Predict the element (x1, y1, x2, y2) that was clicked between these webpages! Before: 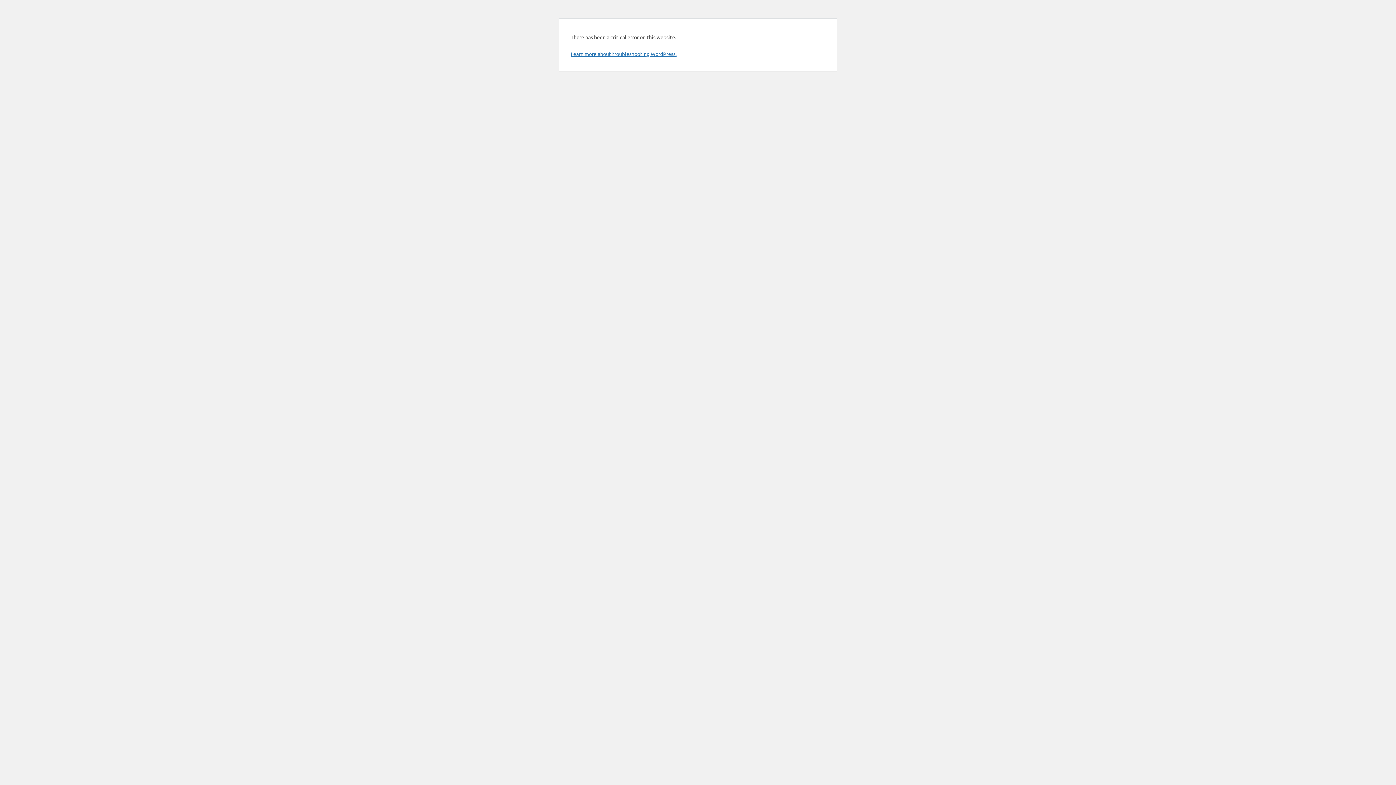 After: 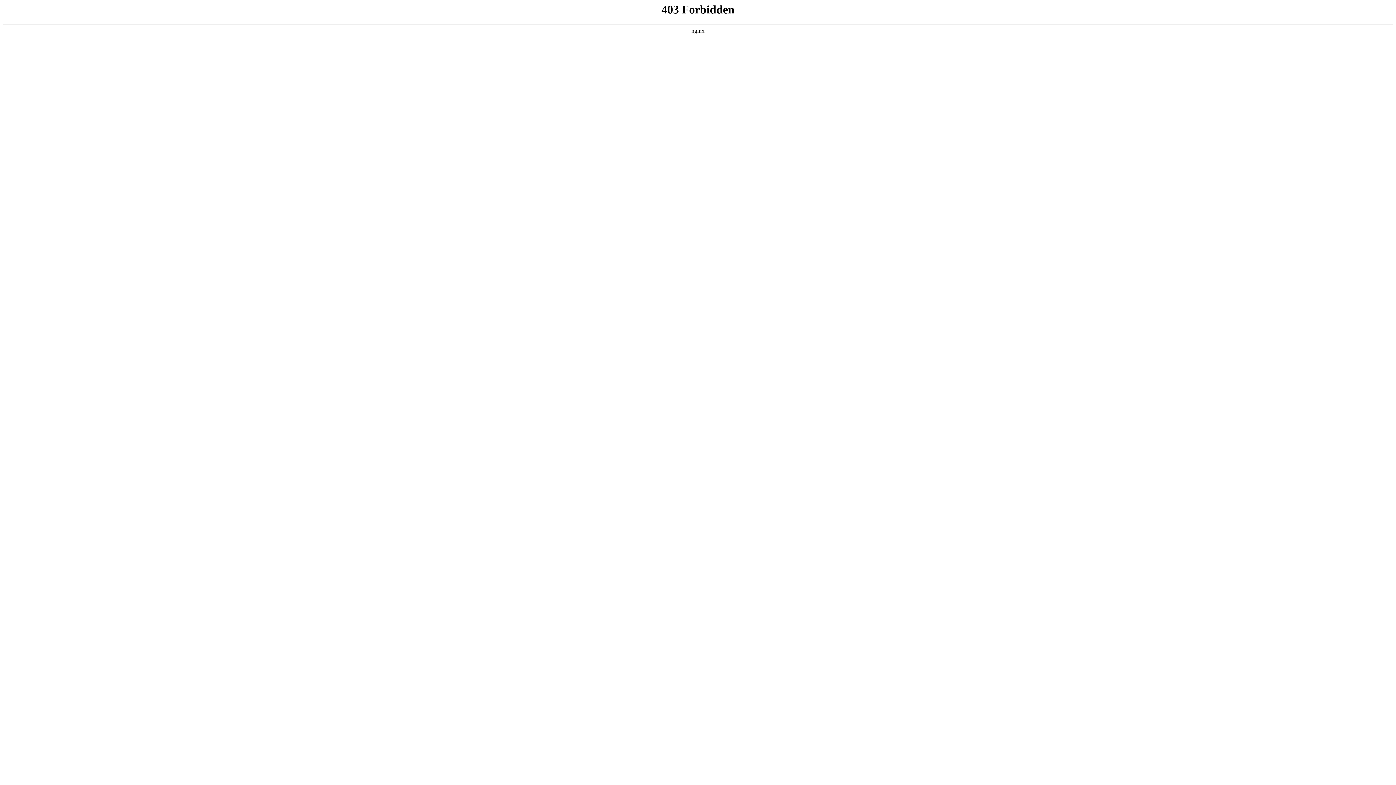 Action: label: Learn more about troubleshooting WordPress. bbox: (570, 50, 676, 57)